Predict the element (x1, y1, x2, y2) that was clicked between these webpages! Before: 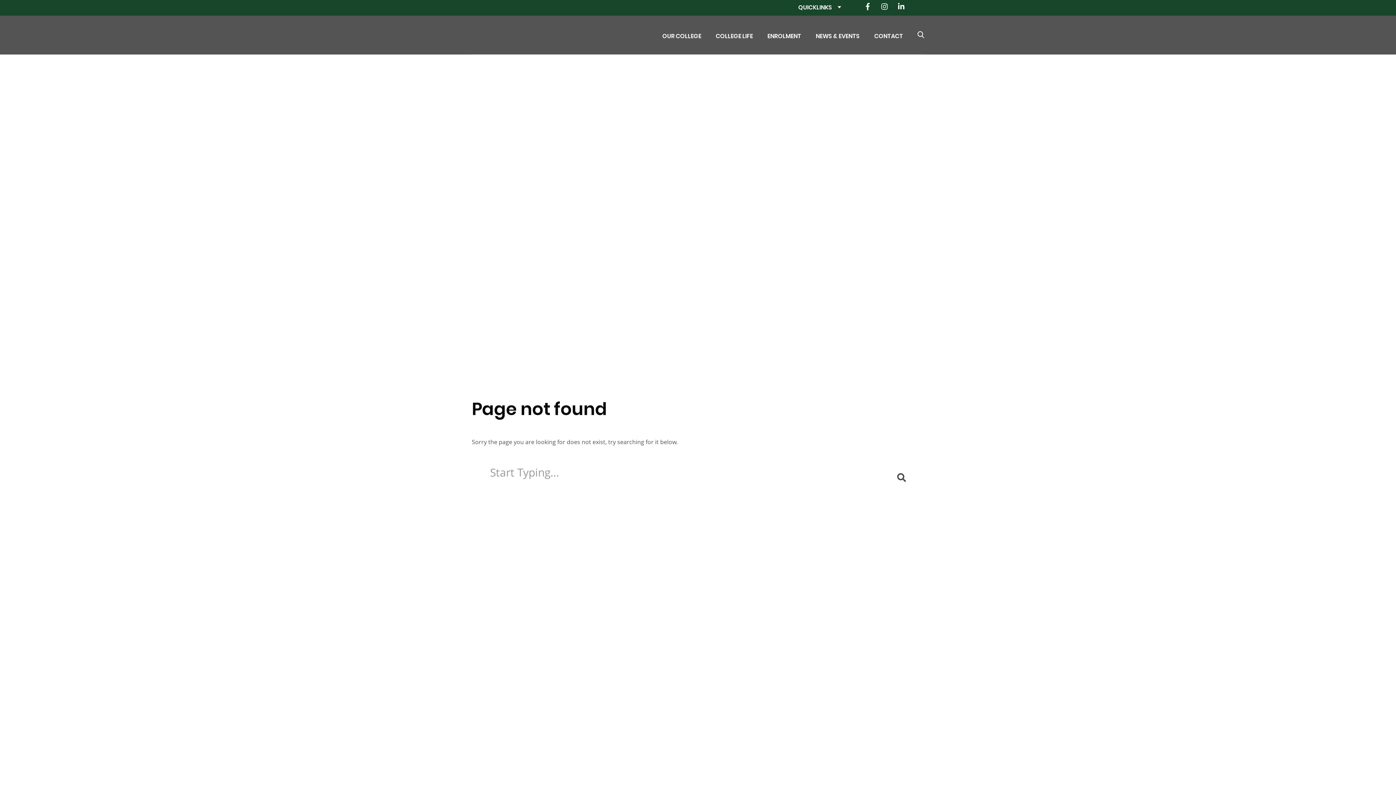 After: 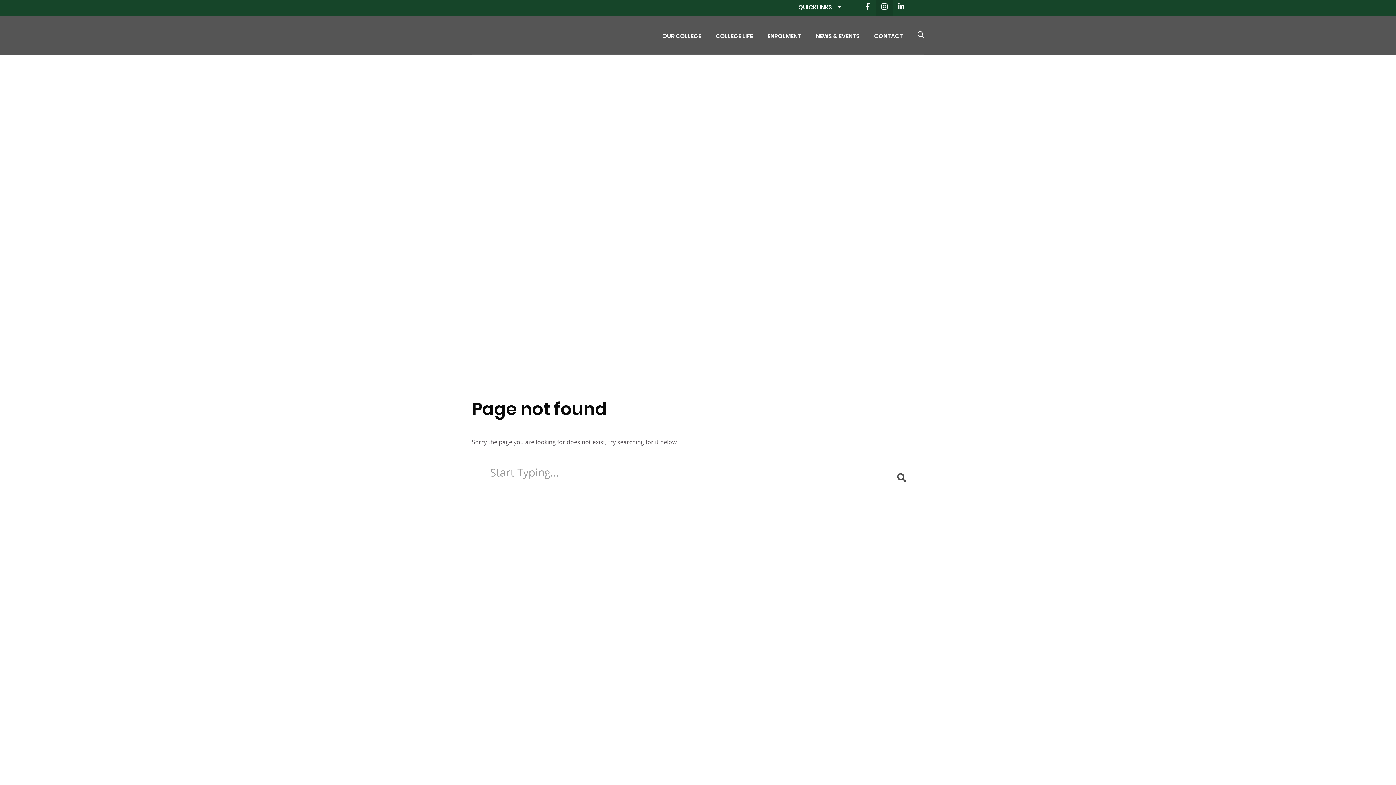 Action: bbox: (876, 0, 893, 15)